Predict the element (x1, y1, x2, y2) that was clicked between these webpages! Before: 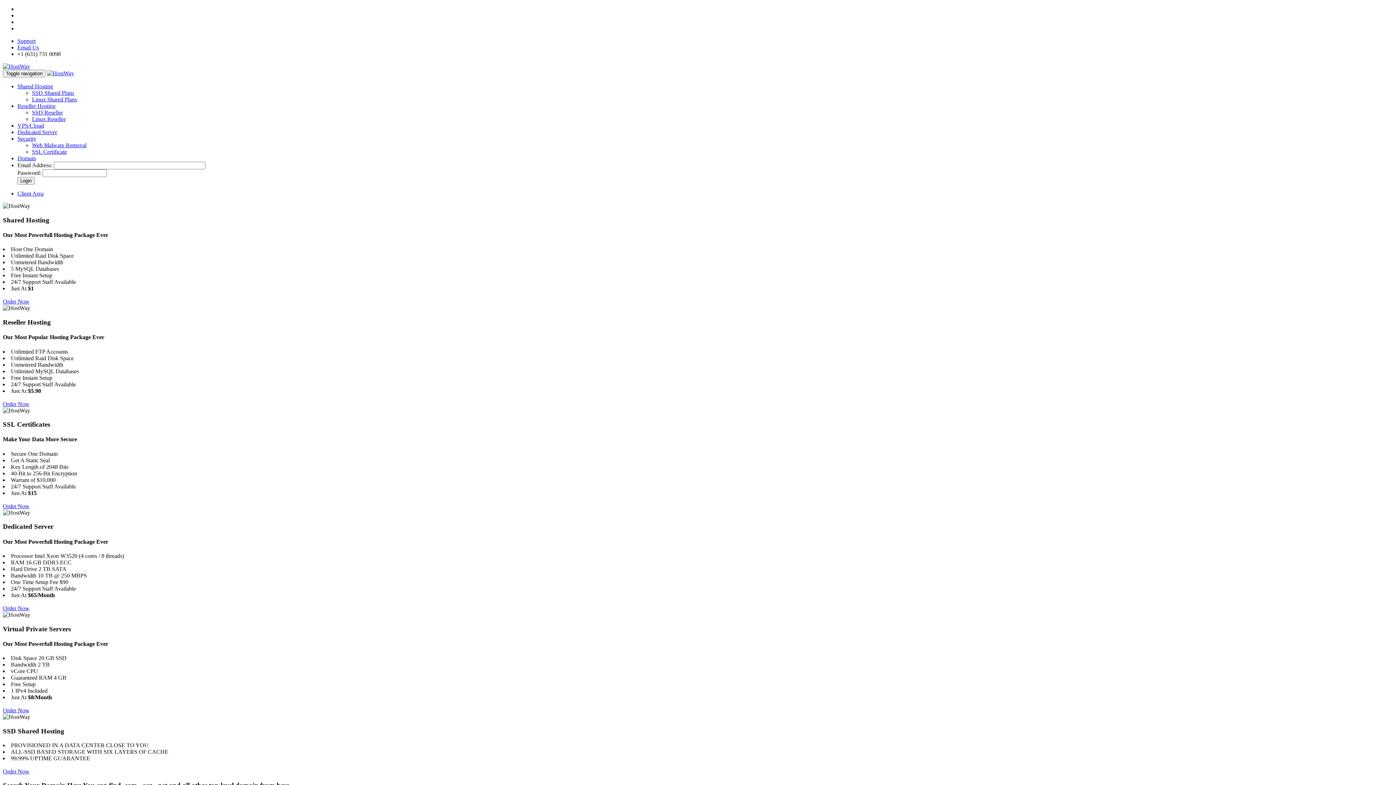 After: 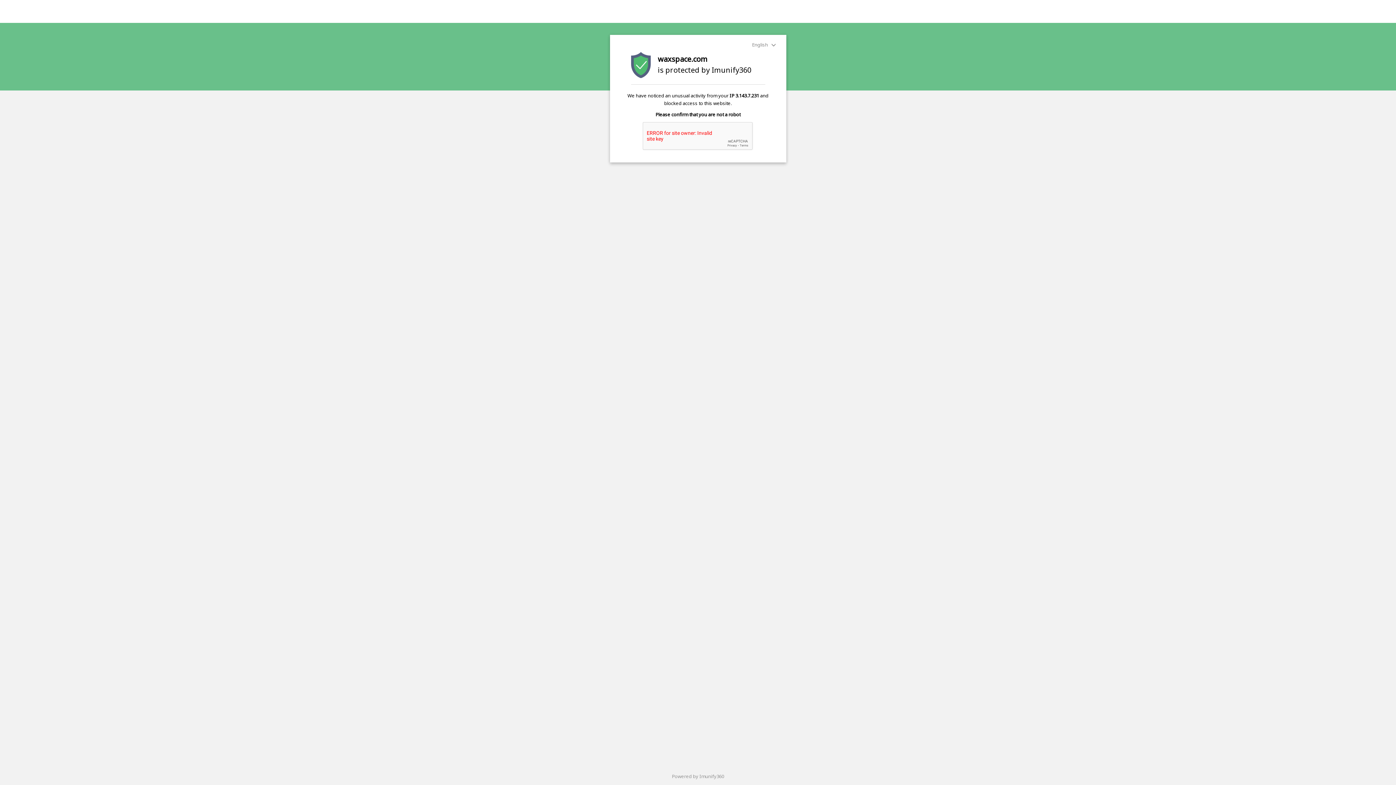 Action: bbox: (17, 129, 57, 135) label: Dedicated Server